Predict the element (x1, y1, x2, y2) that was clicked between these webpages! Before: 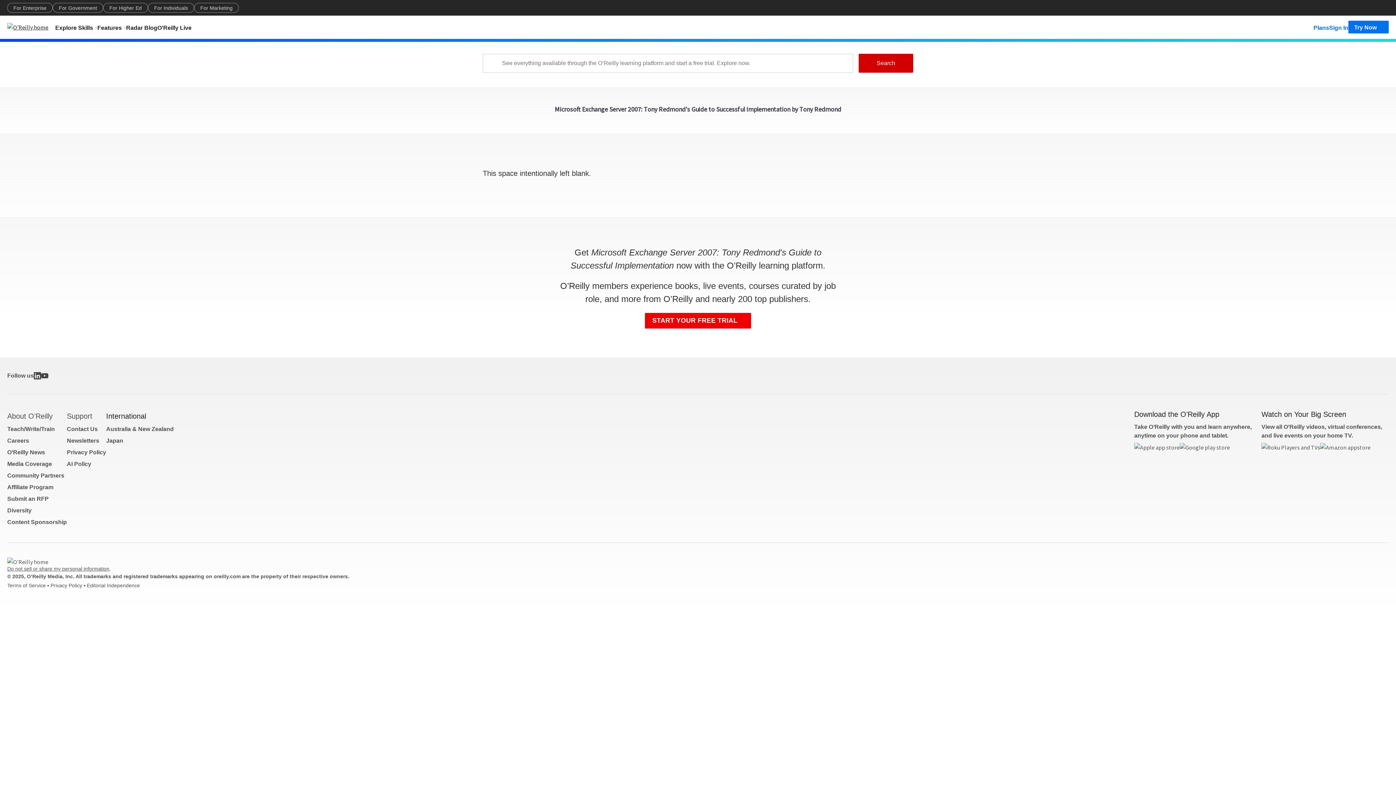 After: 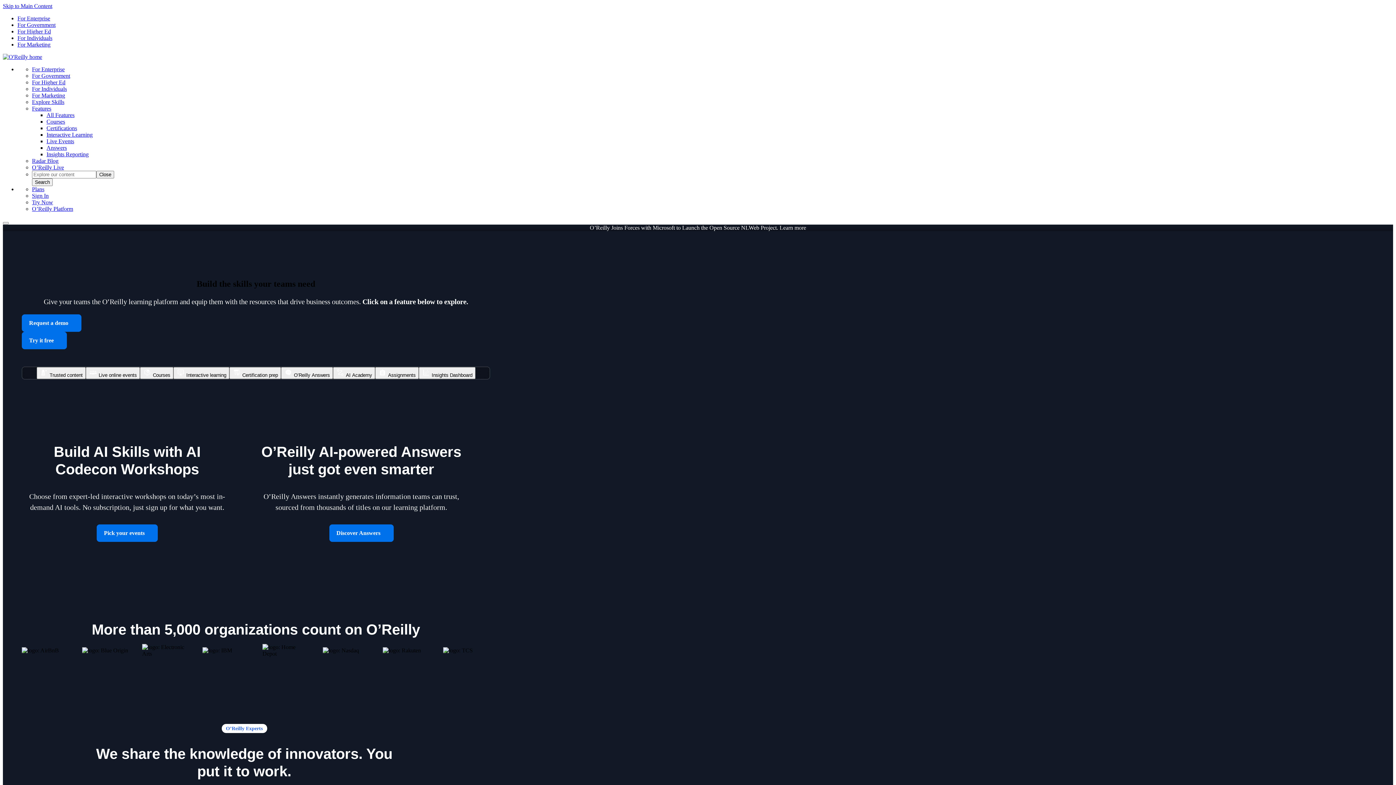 Action: bbox: (7, 22, 55, 31)